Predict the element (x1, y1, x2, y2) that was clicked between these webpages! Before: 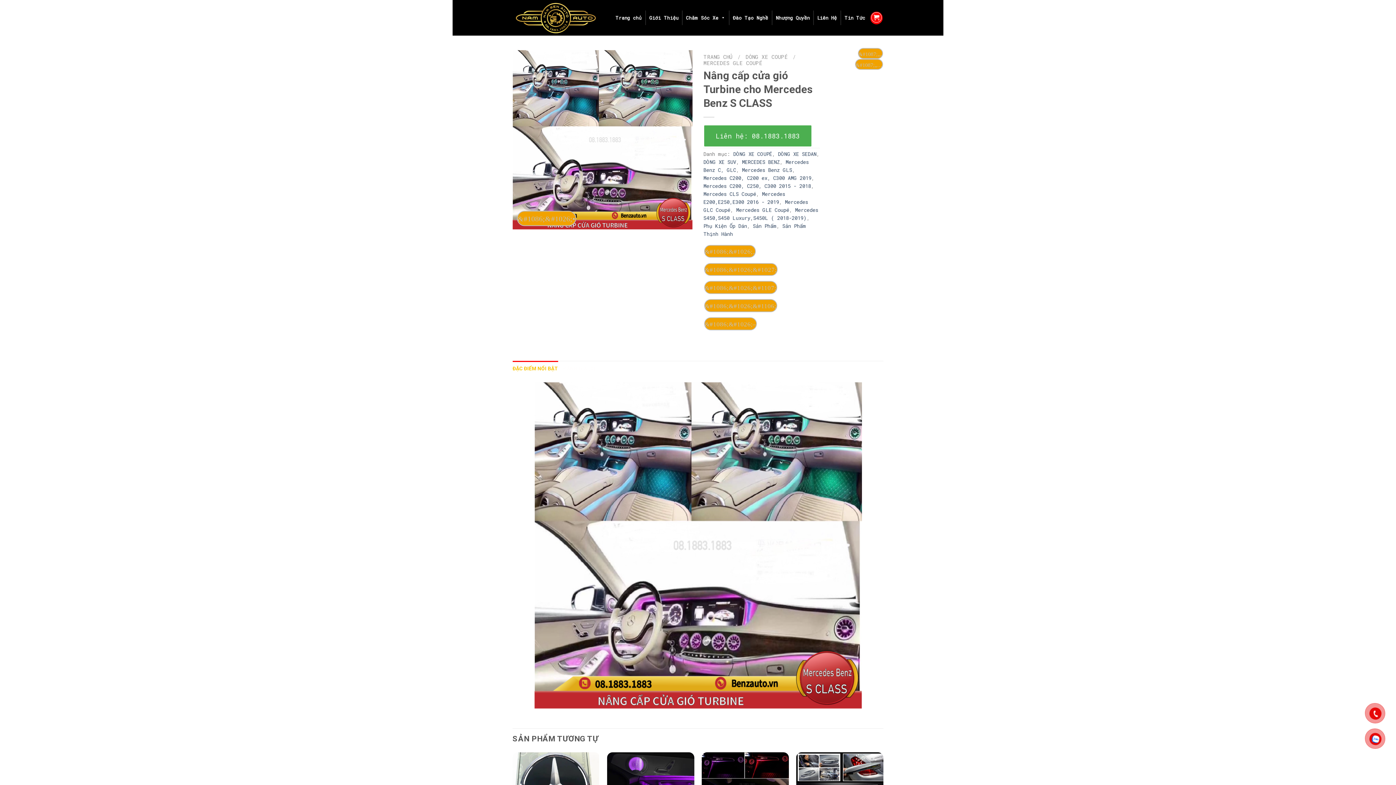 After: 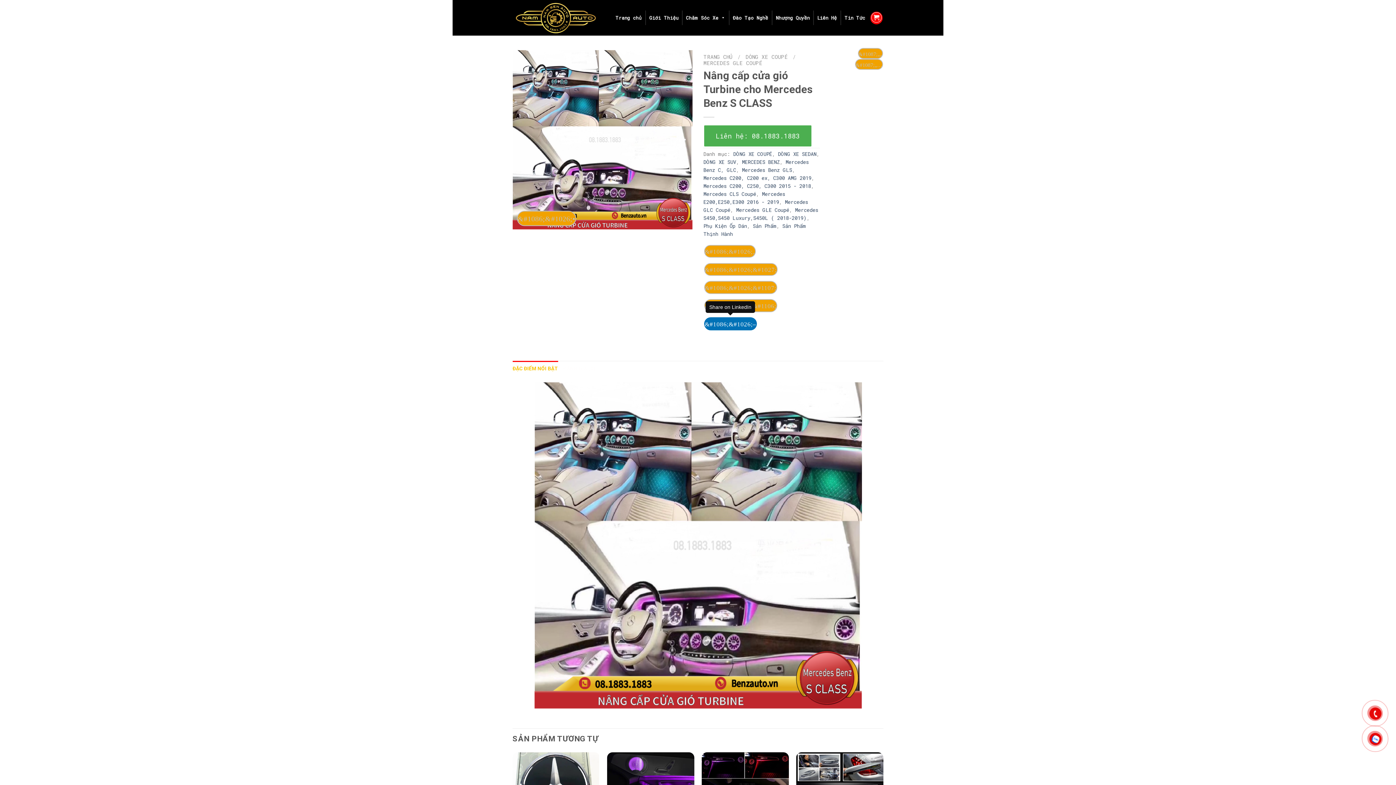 Action: label: Share on LinkedIn bbox: (704, 317, 757, 330)